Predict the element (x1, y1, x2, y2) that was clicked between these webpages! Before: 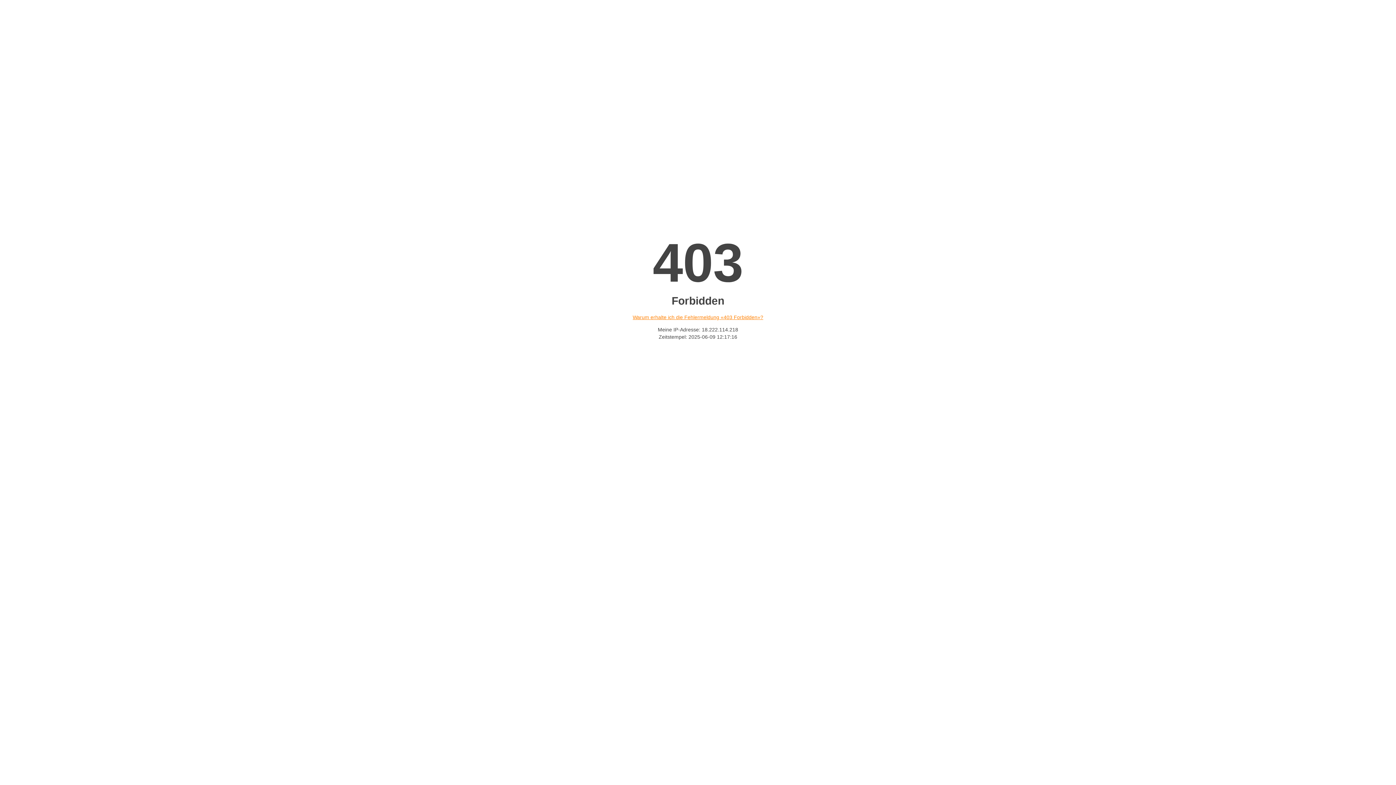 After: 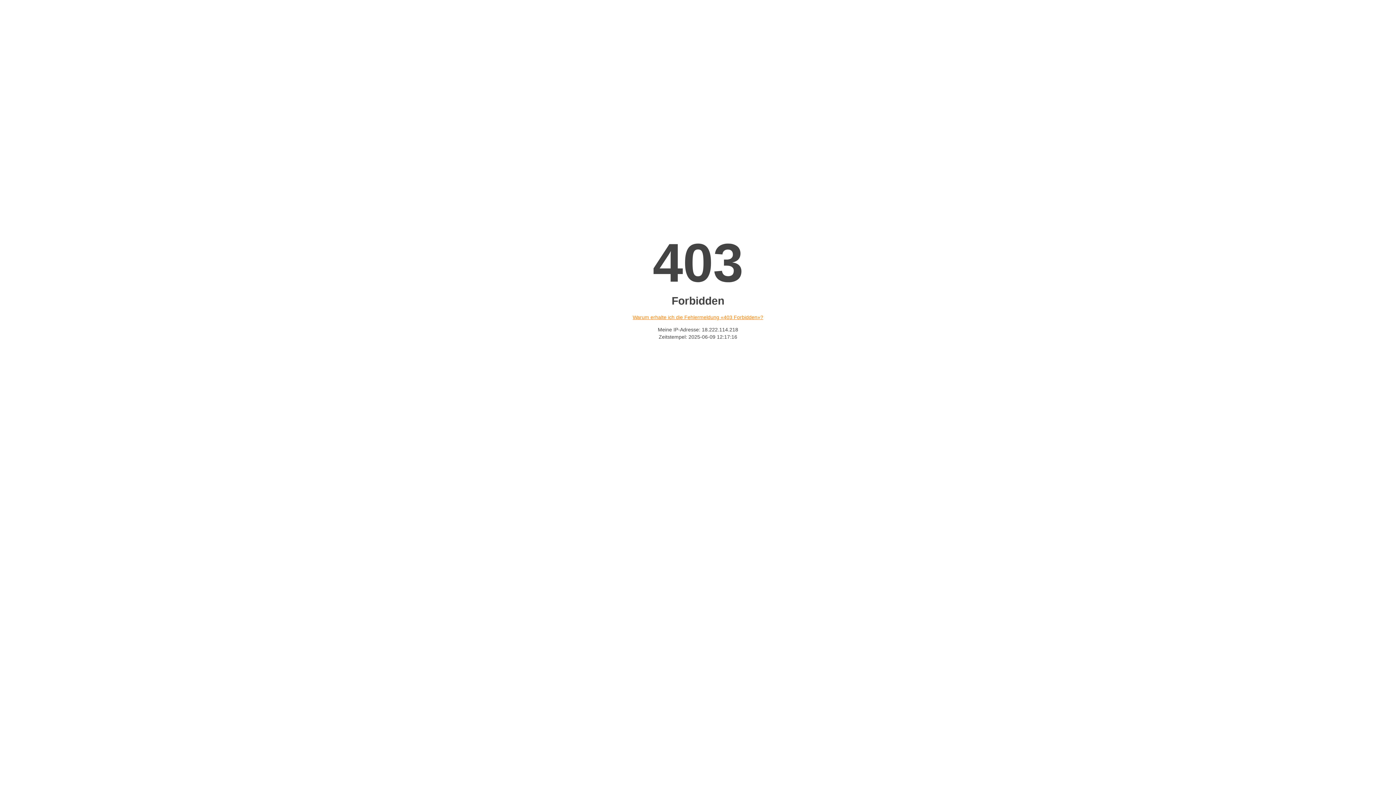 Action: label: Warum erhalte ich die Fehlermeldung «403 Forbidden»? bbox: (632, 314, 763, 320)